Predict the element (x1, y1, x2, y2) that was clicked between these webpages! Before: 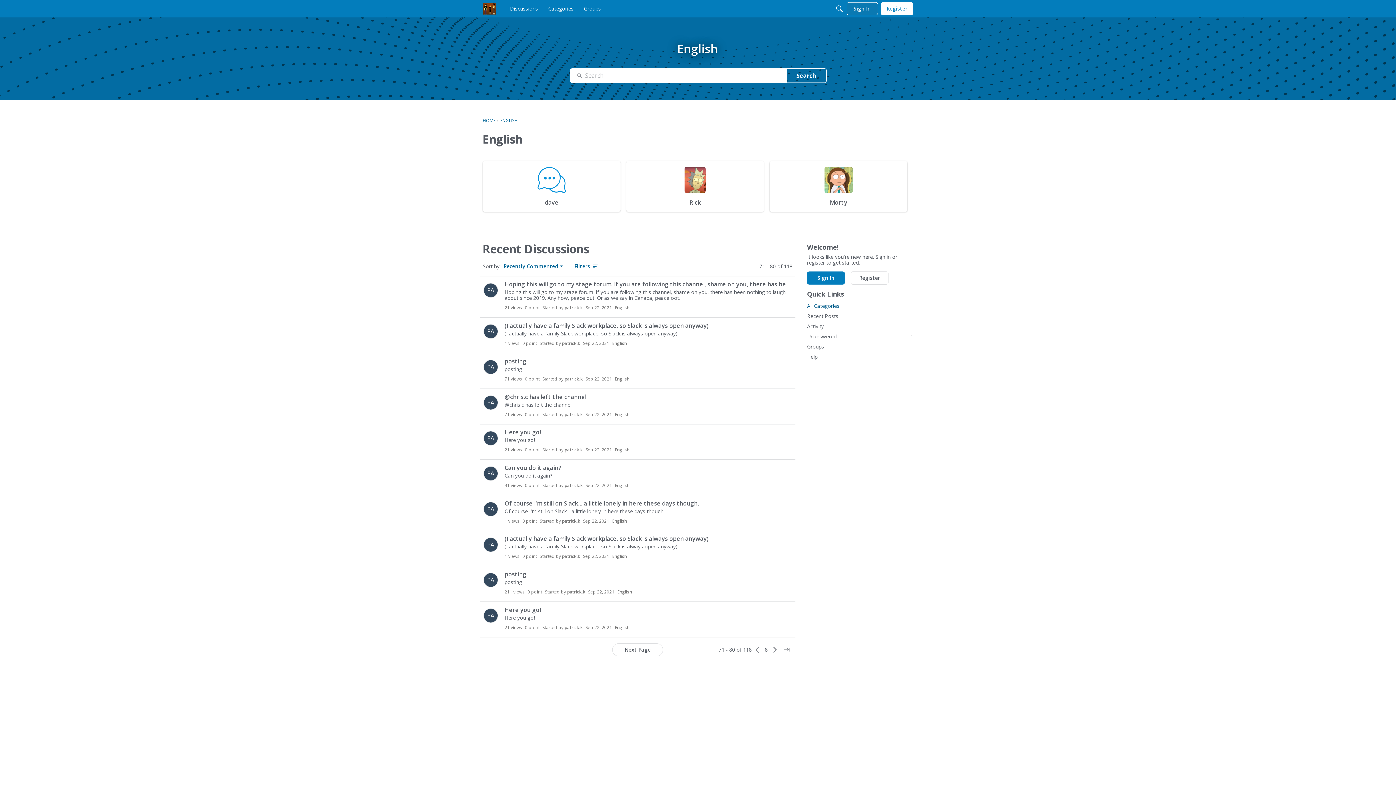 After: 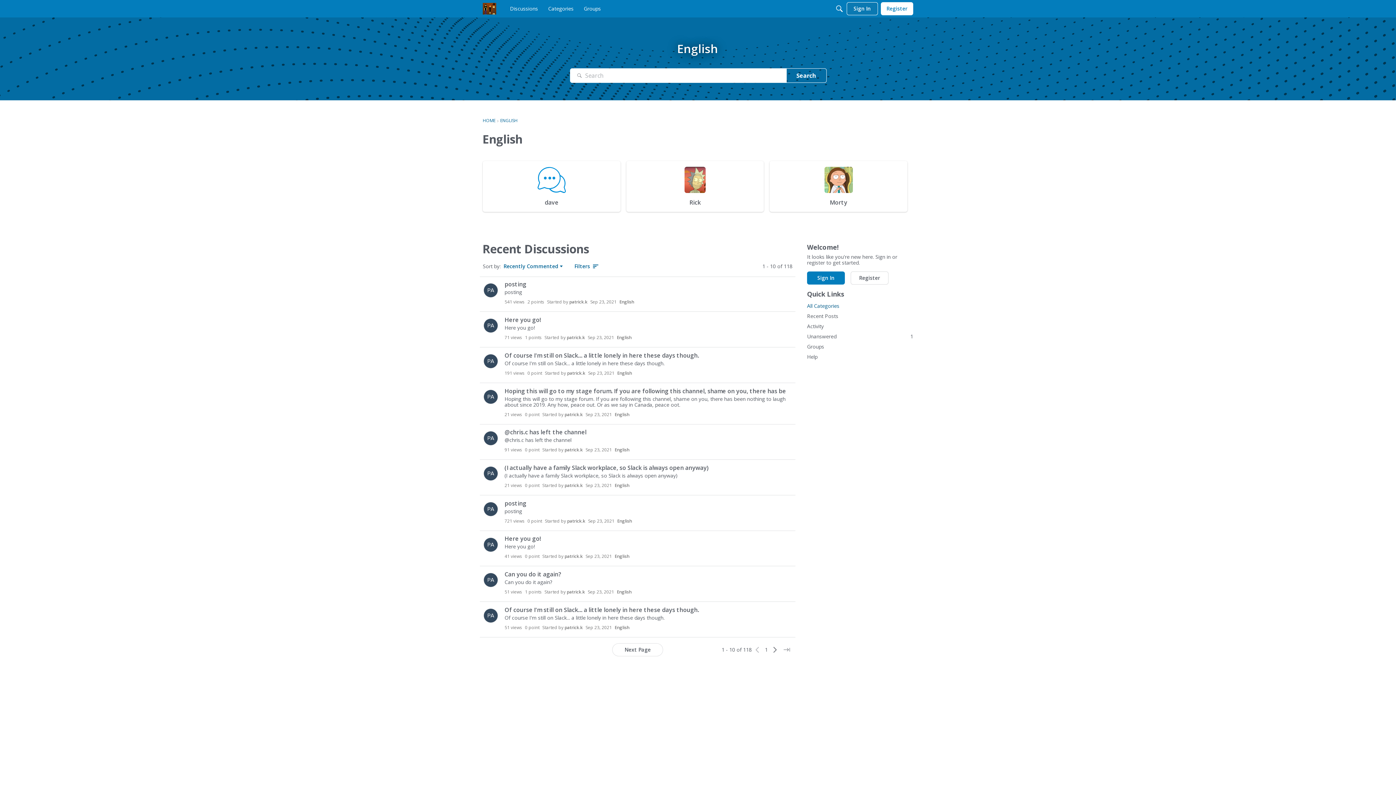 Action: label: English bbox: (614, 375, 629, 382)